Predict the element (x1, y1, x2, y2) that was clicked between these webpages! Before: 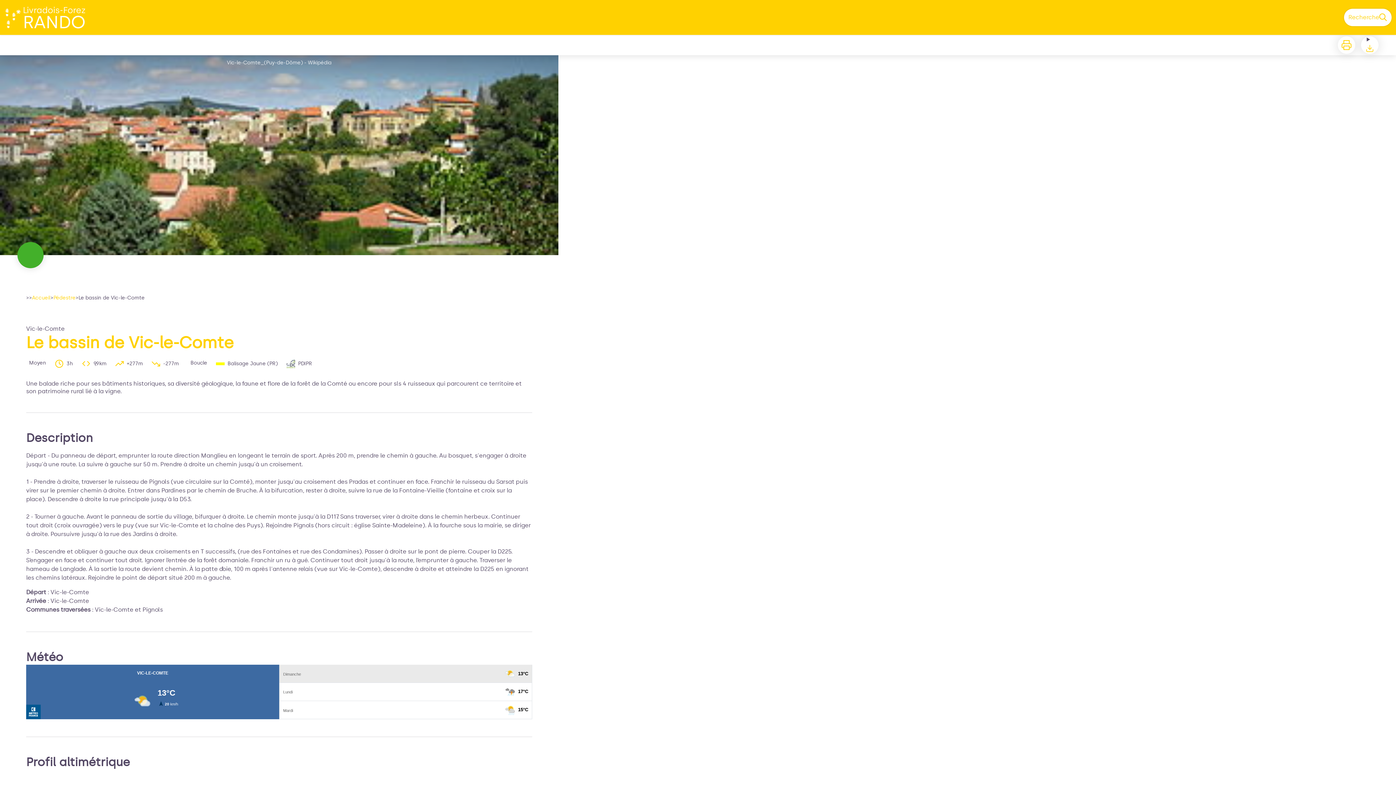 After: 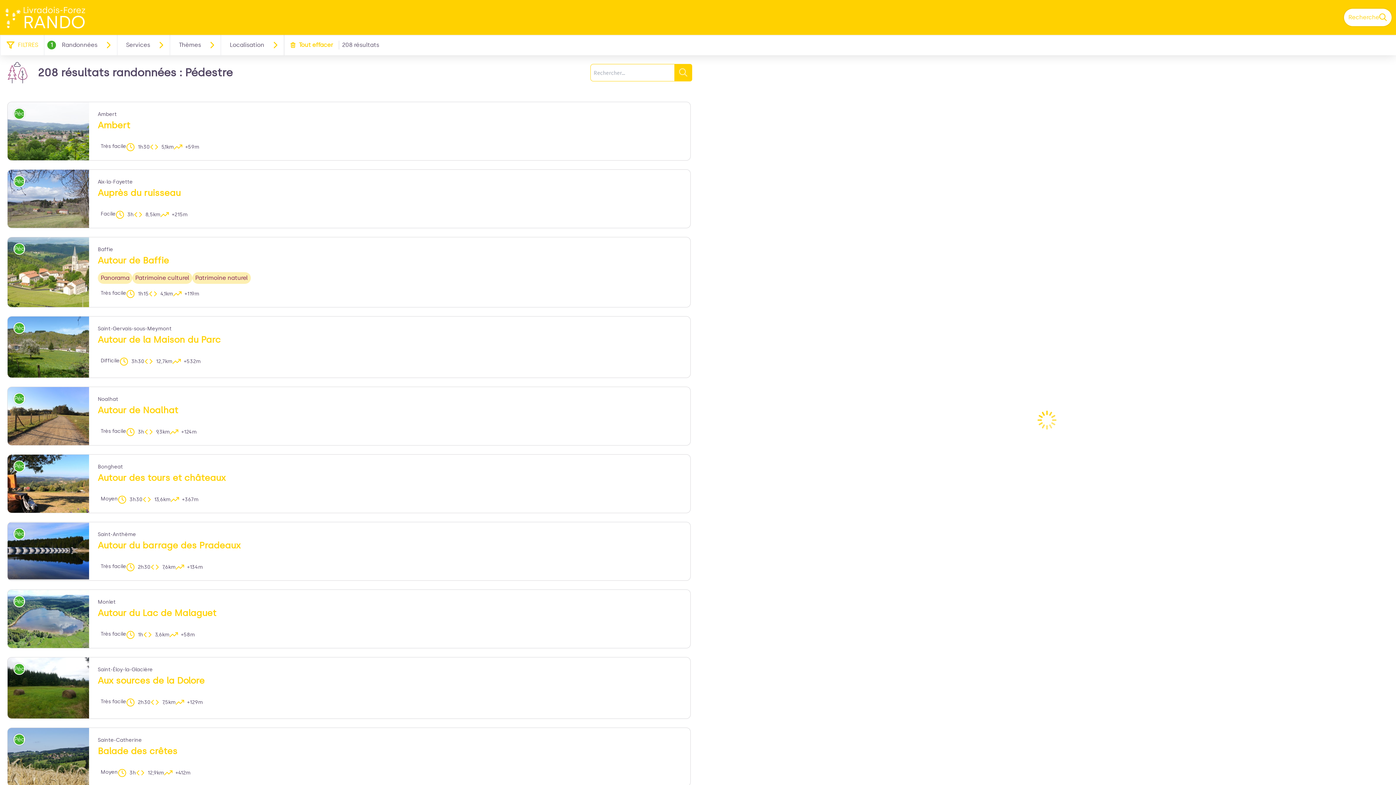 Action: label: Pédestre bbox: (53, 294, 75, 301)